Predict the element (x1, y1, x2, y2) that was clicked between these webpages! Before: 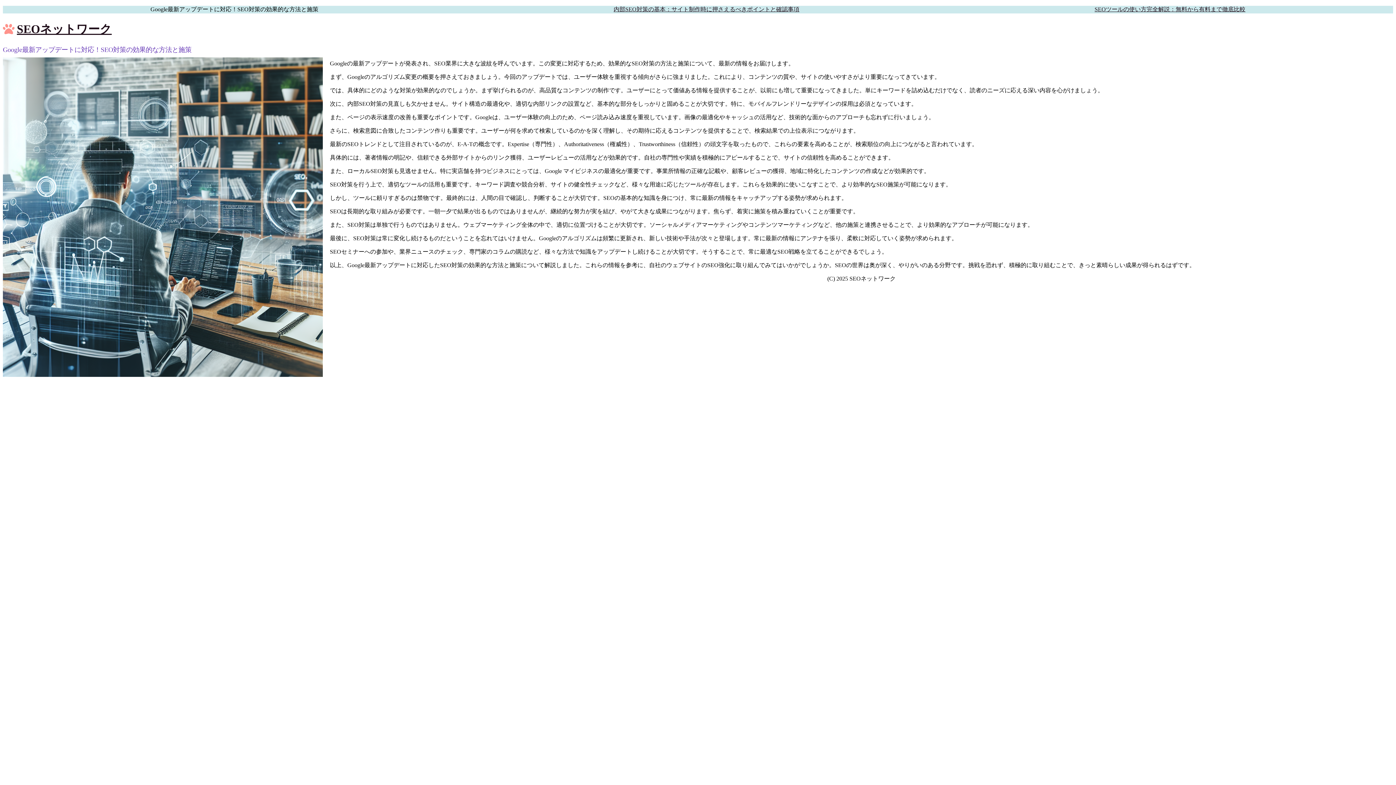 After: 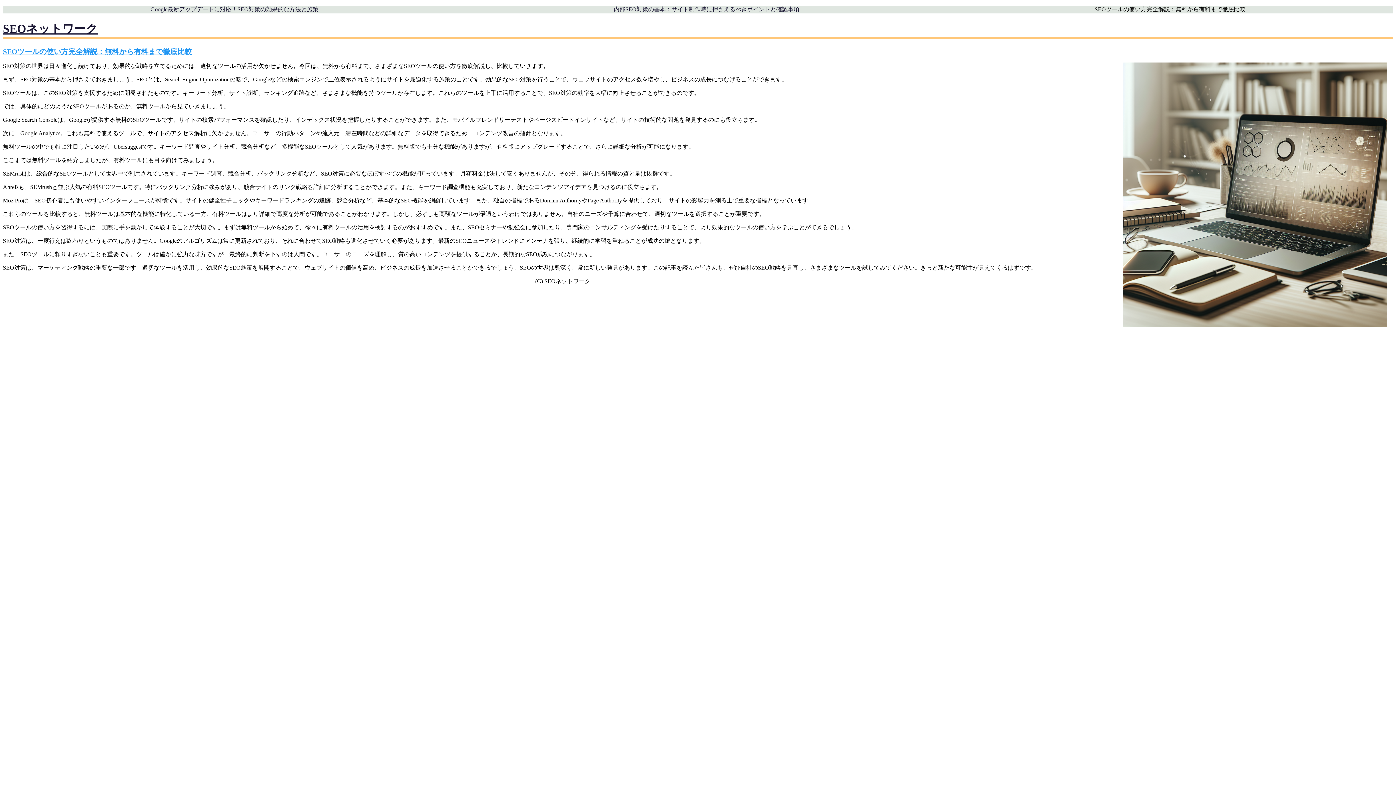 Action: label: SEOツールの使い方完全解説：無料から有料まで徹底比較 bbox: (1094, 6, 1245, 12)